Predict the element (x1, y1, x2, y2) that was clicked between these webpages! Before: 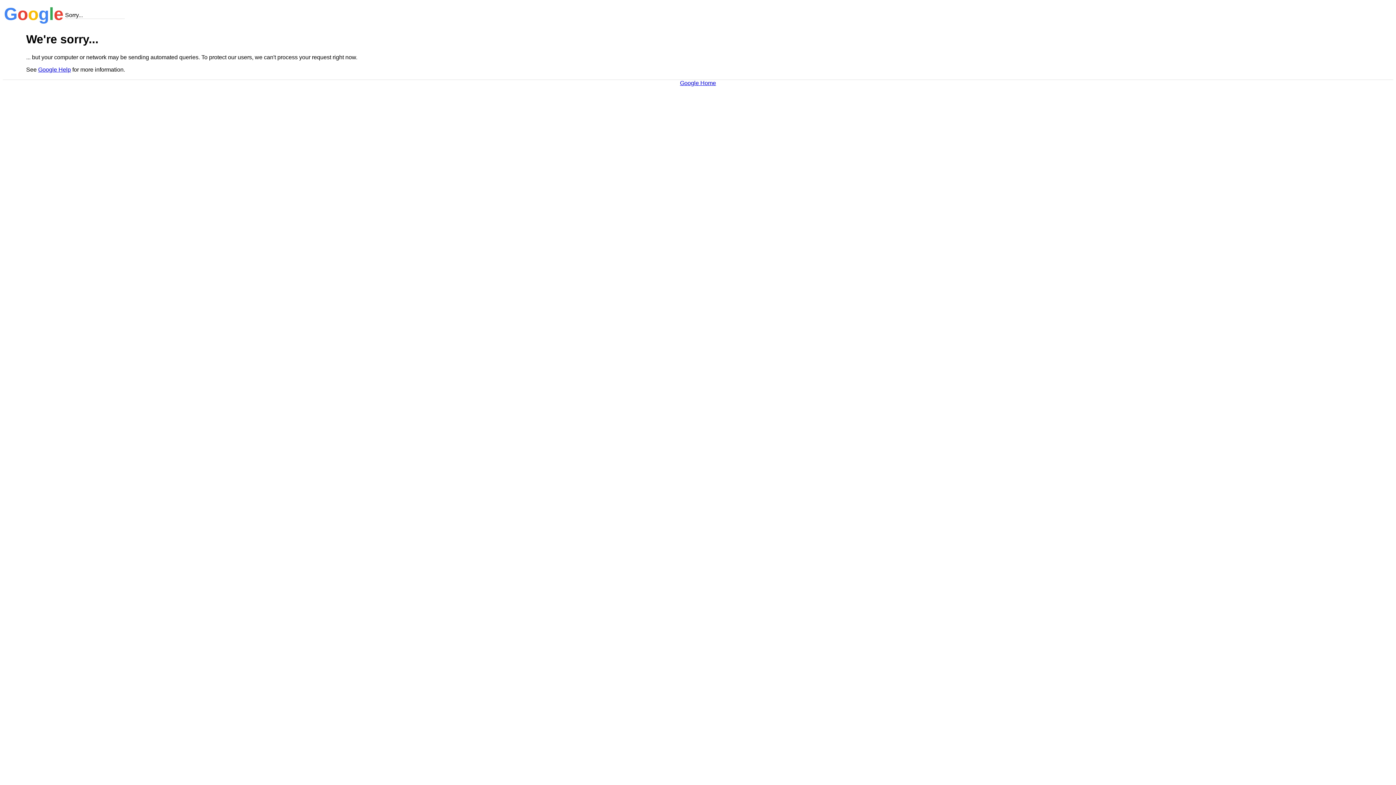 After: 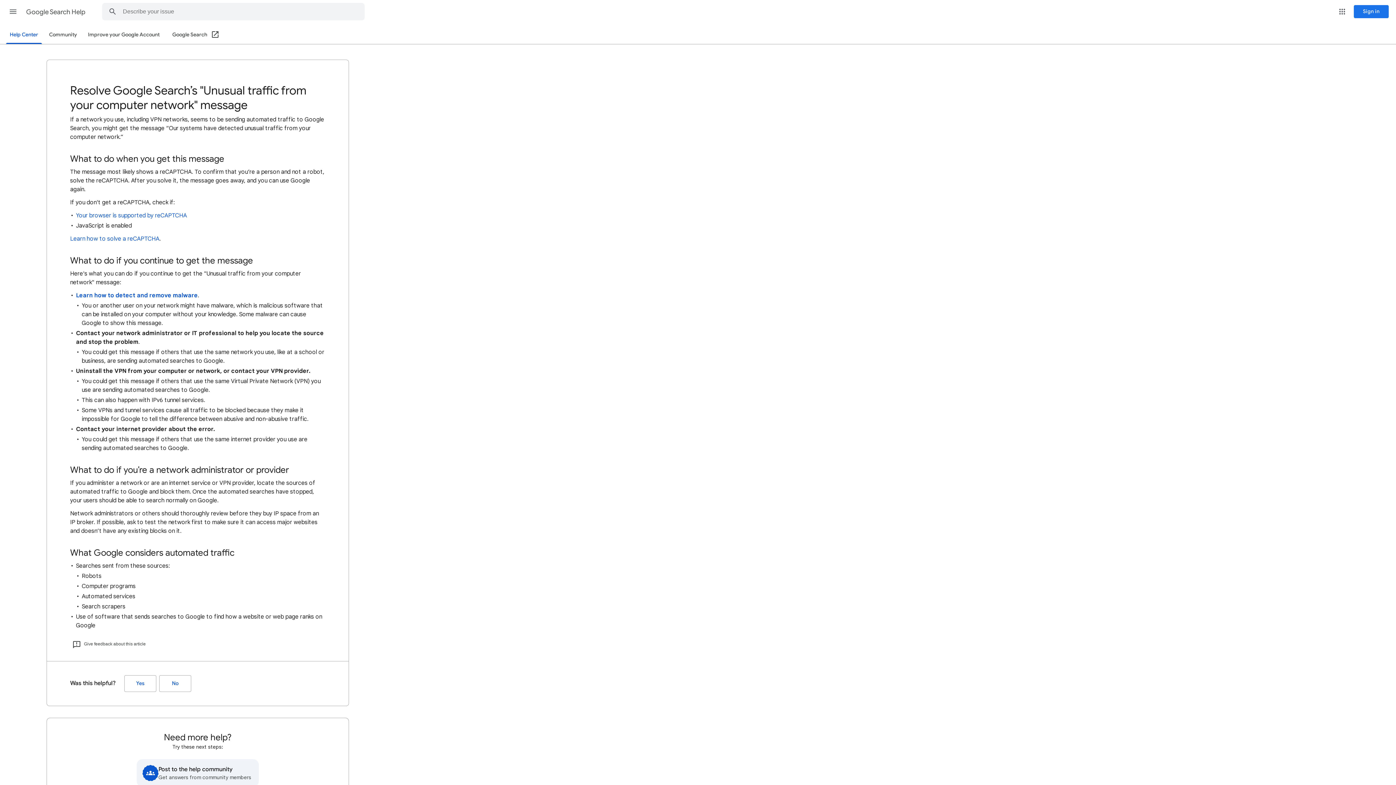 Action: label: Google Help bbox: (38, 66, 70, 72)